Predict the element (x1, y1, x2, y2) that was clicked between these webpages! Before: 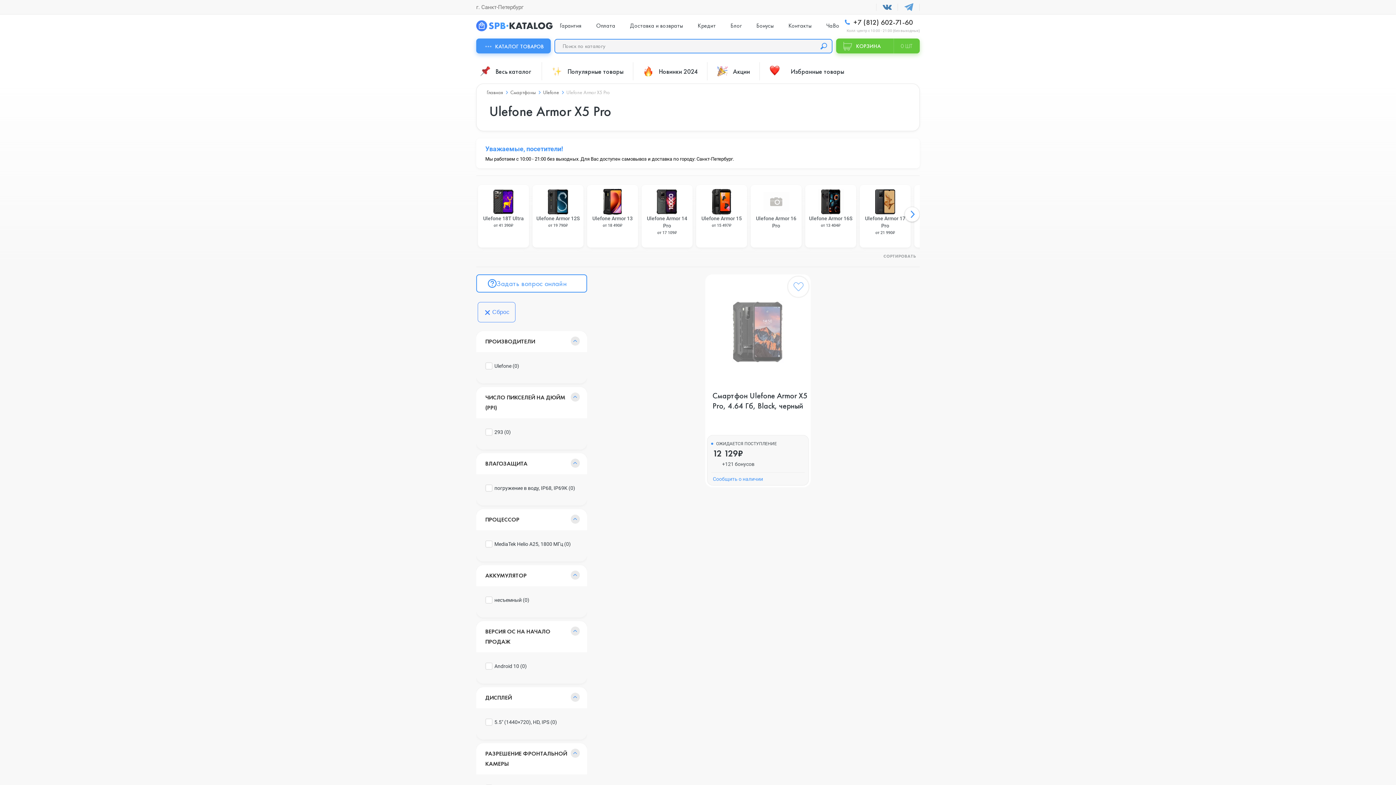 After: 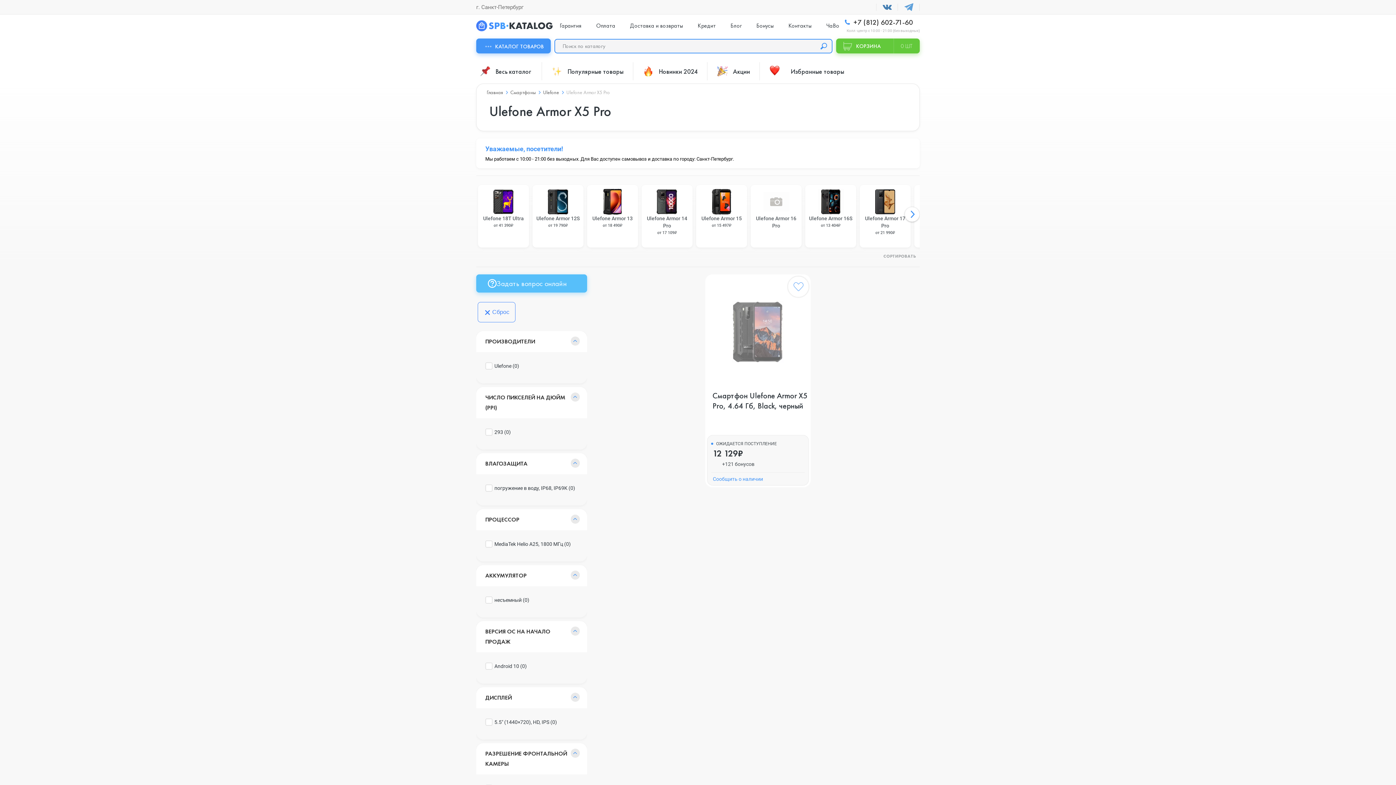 Action: bbox: (476, 274, 587, 292) label: Задать вопрос онлайн